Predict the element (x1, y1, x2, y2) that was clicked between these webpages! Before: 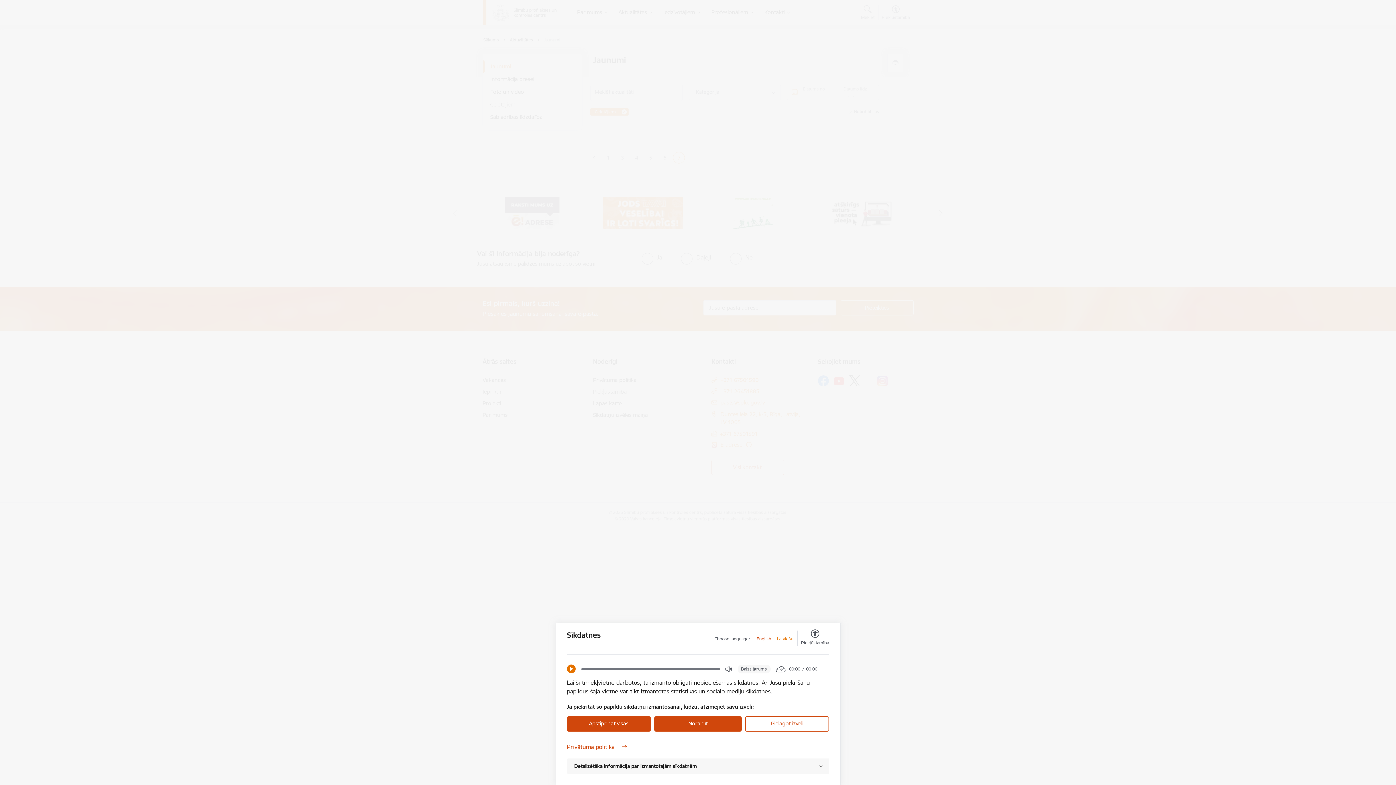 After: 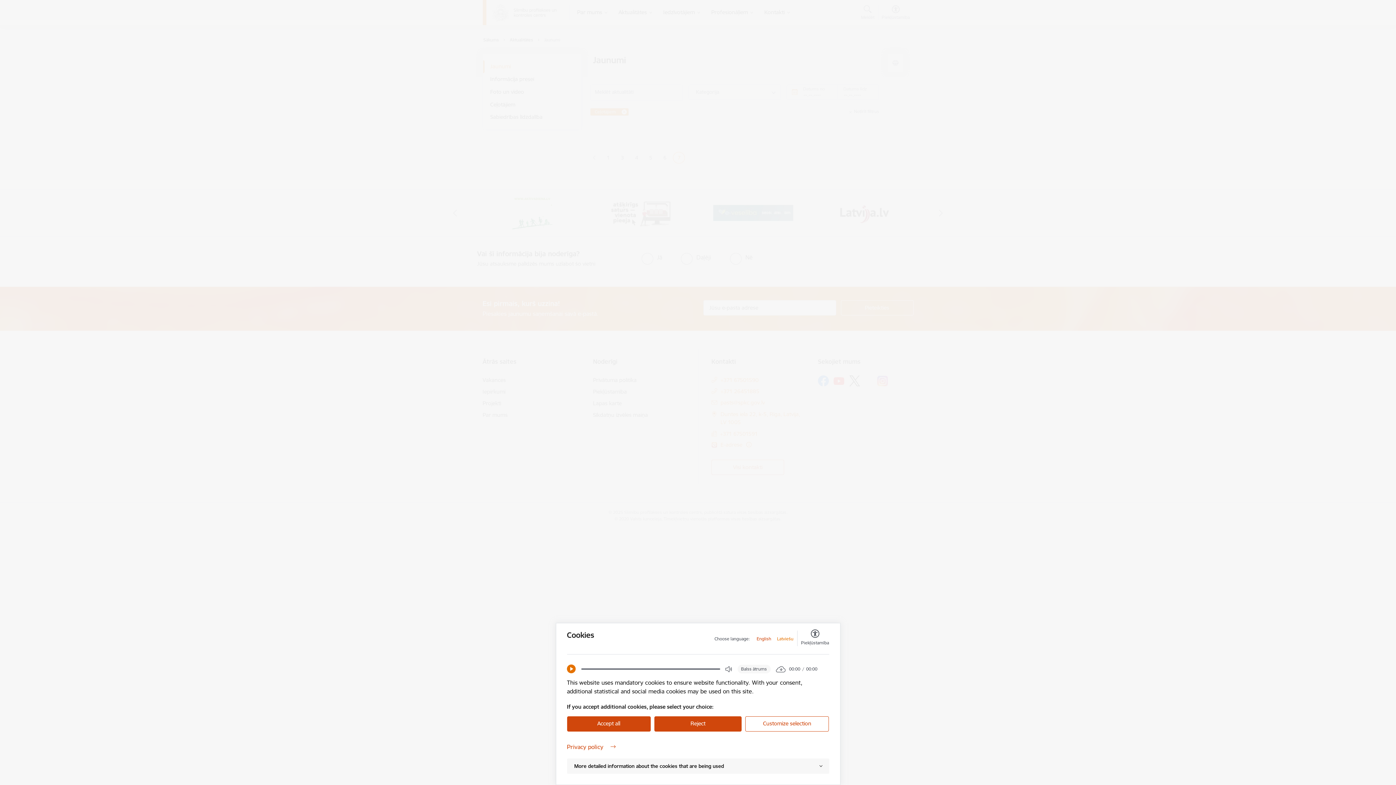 Action: label: English bbox: (756, 636, 771, 642)